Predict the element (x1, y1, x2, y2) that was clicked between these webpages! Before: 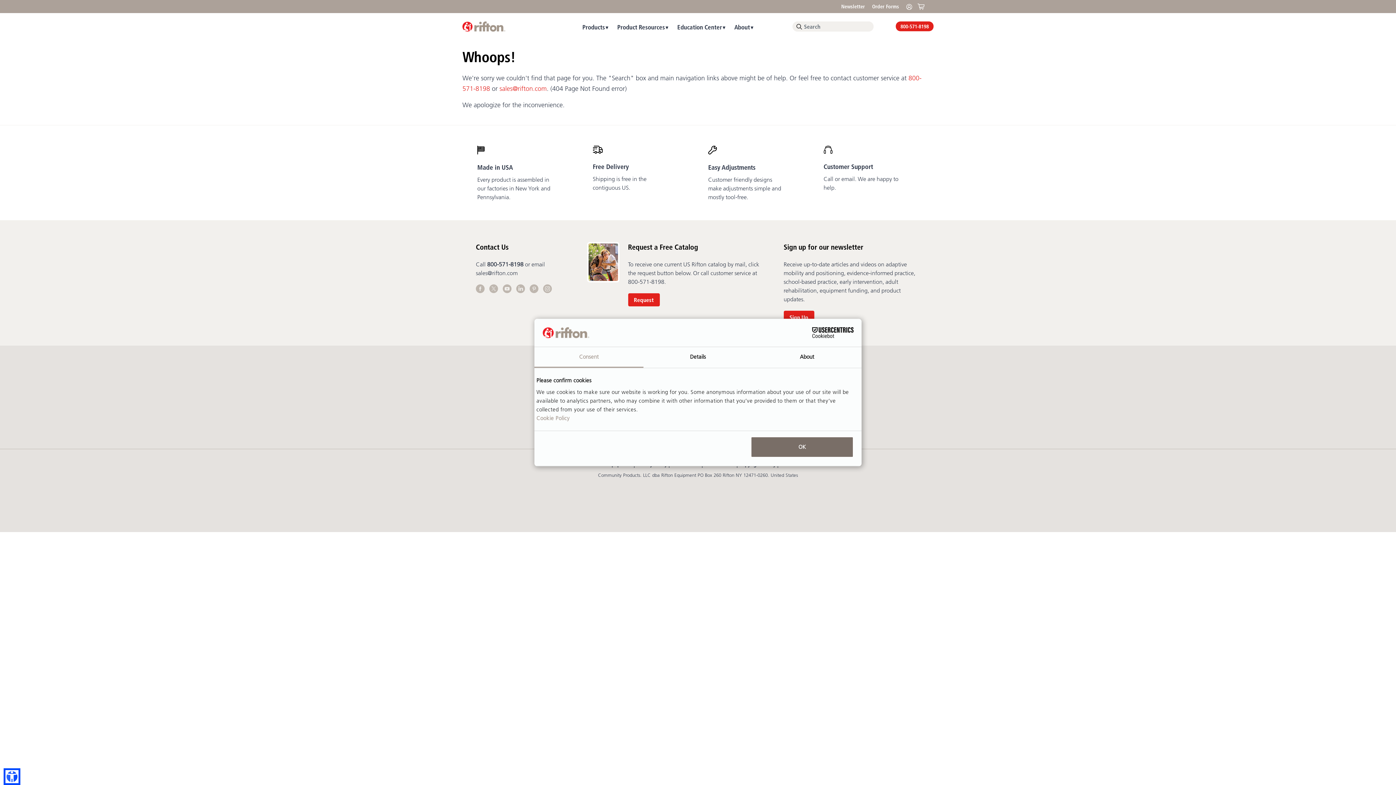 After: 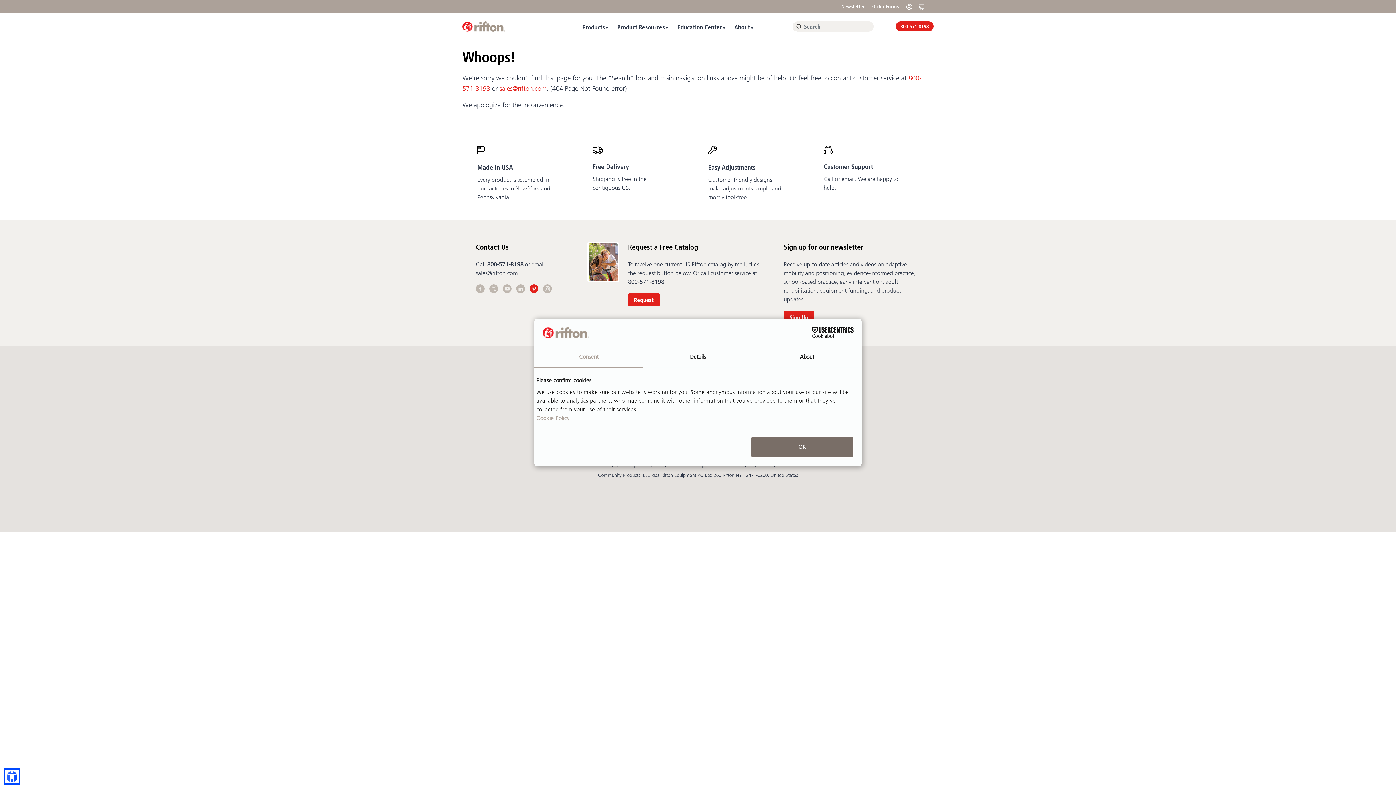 Action: bbox: (529, 286, 543, 294) label:  